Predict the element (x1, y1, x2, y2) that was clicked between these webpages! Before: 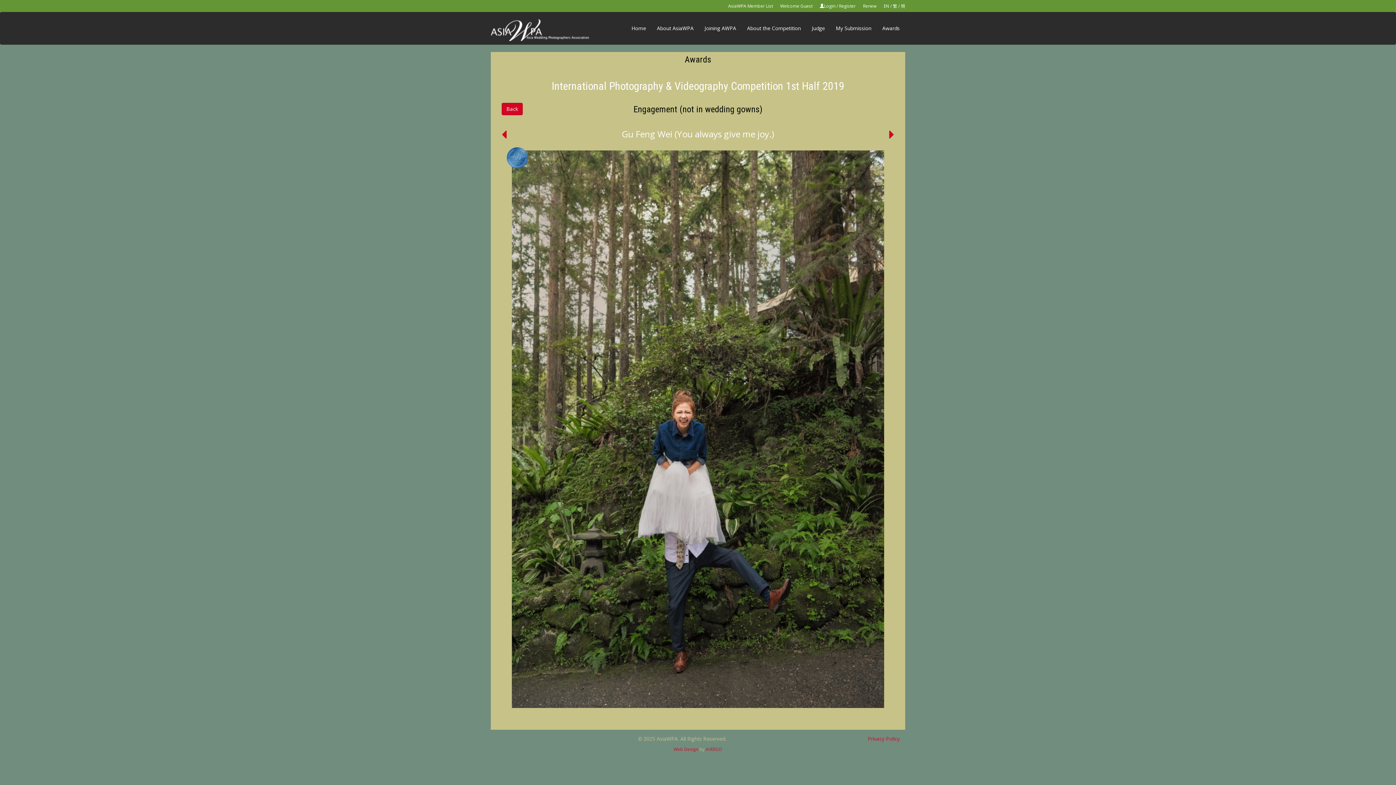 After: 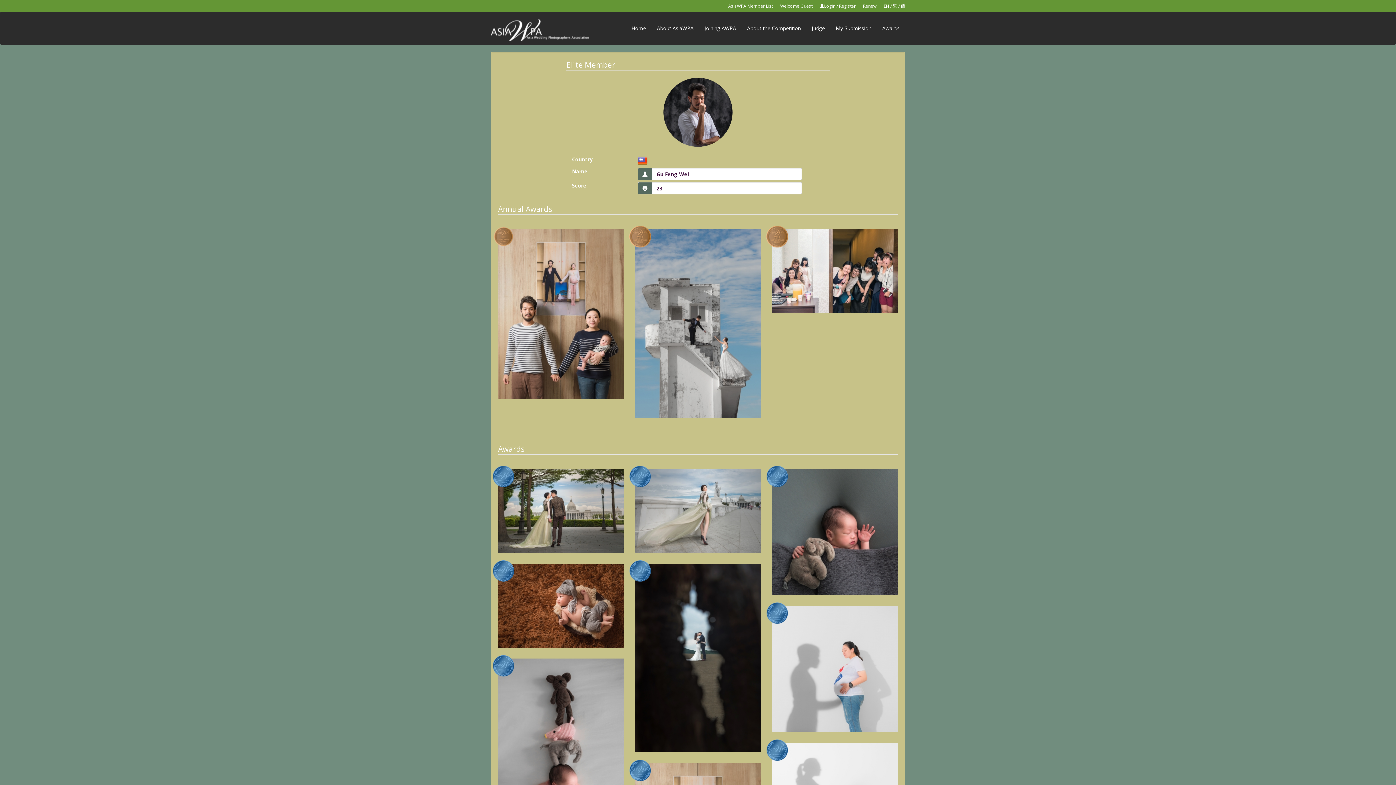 Action: label: Gu Feng Wei (You always give me joy.) bbox: (622, 128, 774, 140)